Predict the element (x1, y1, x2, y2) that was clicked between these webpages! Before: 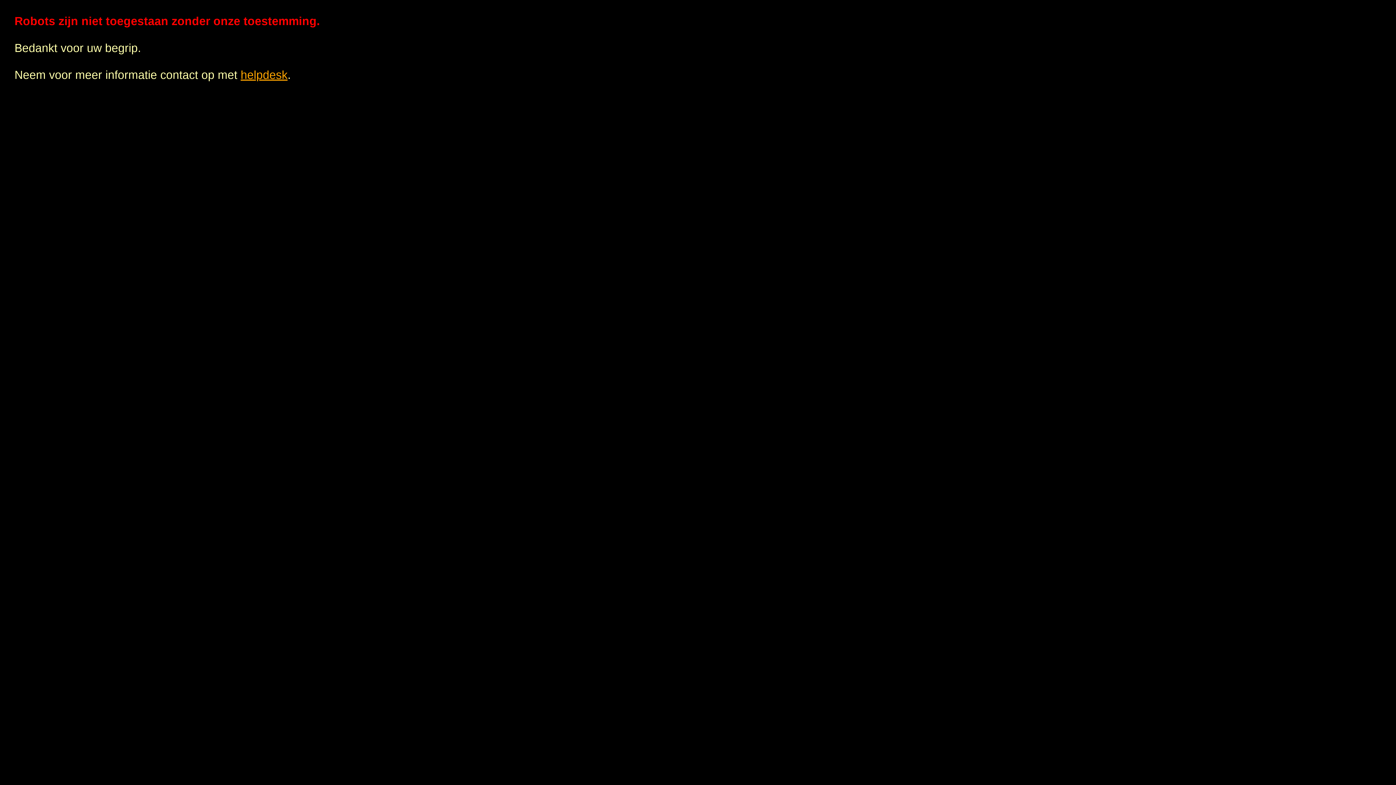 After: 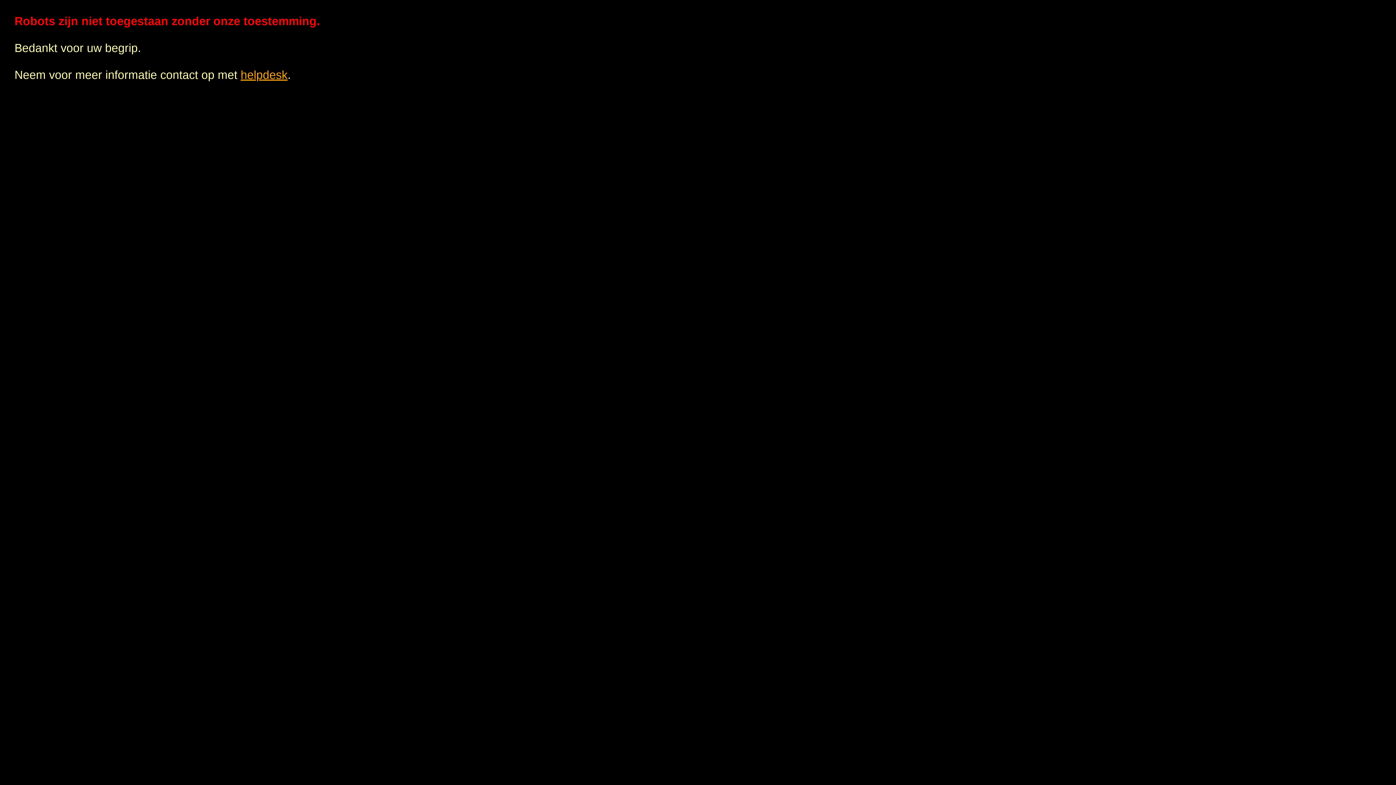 Action: bbox: (240, 68, 287, 81) label: helpdesk